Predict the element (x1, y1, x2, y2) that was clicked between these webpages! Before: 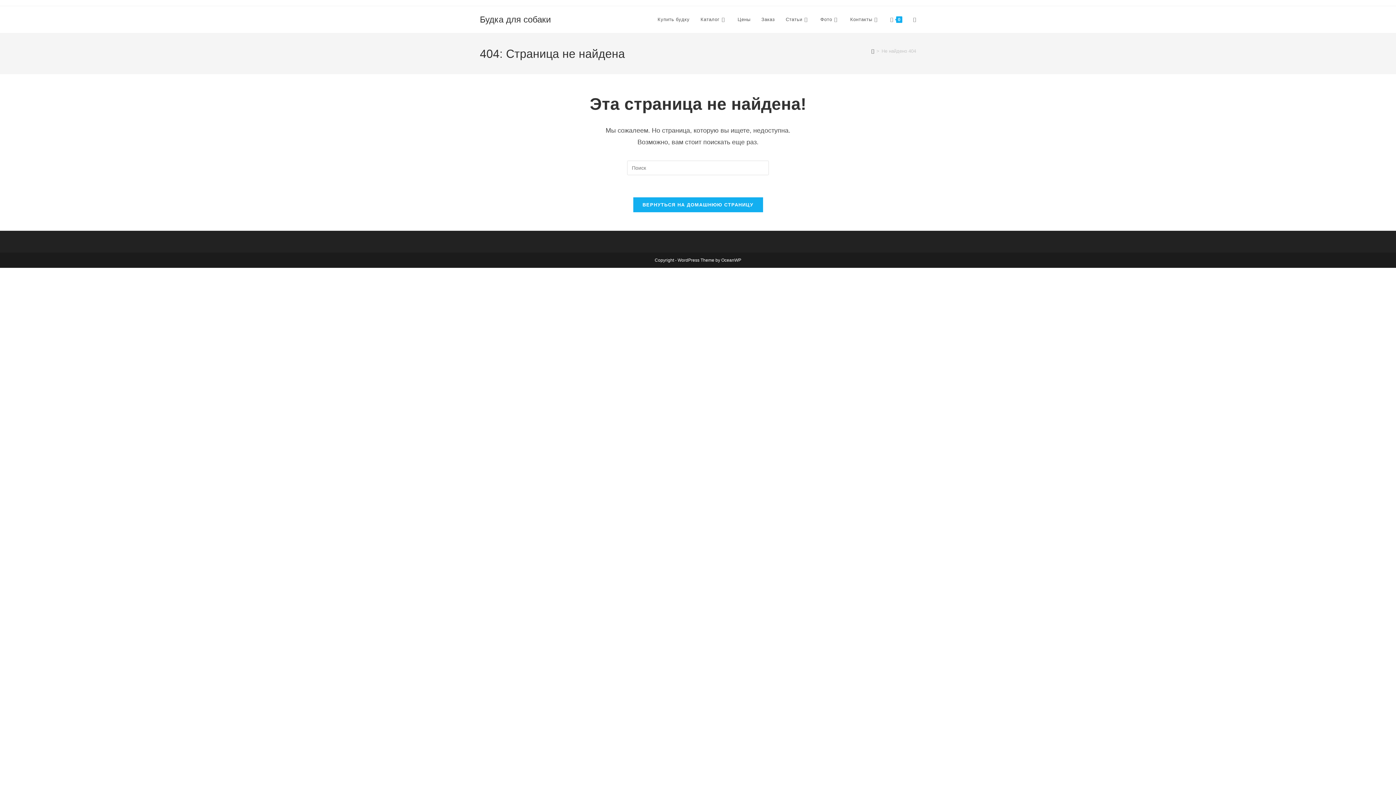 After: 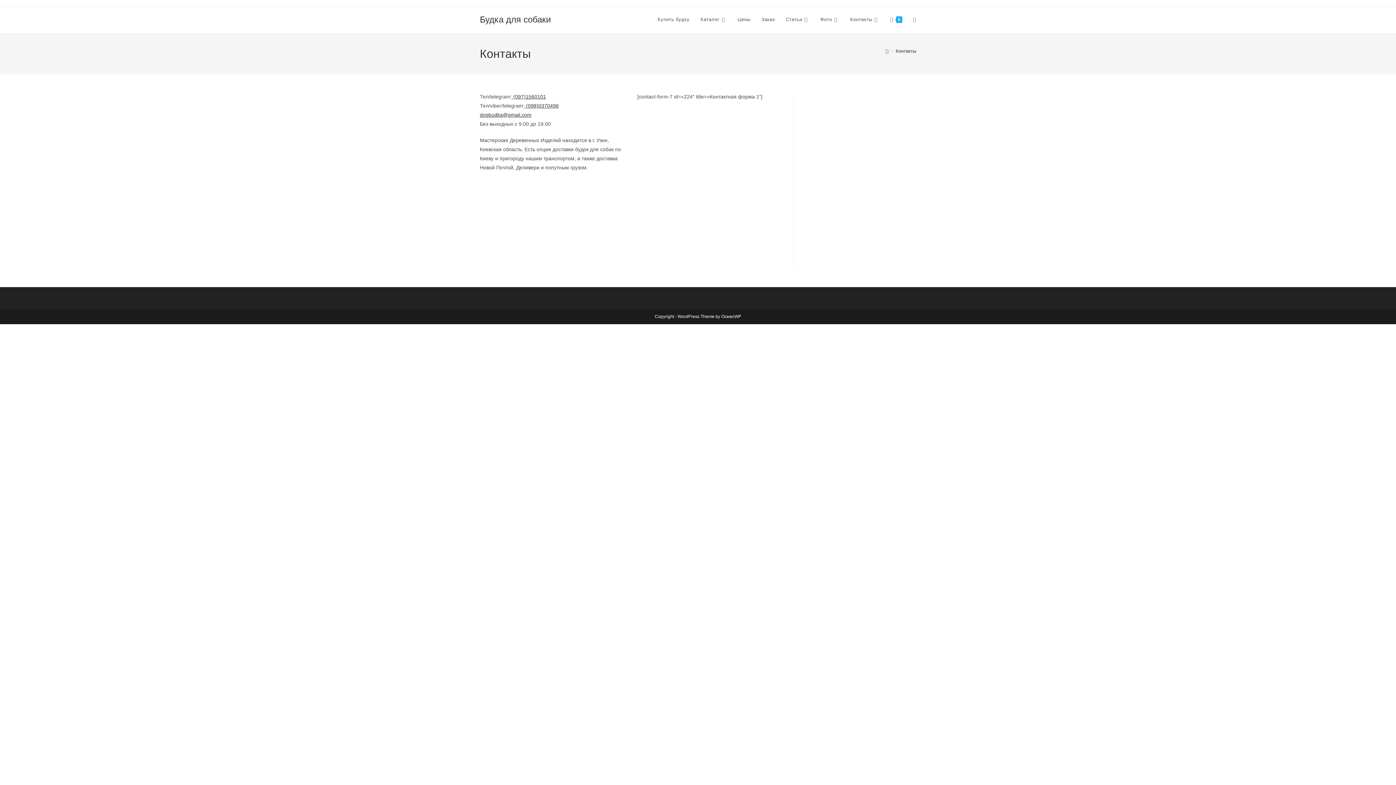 Action: label: Контакты bbox: (844, 6, 885, 33)